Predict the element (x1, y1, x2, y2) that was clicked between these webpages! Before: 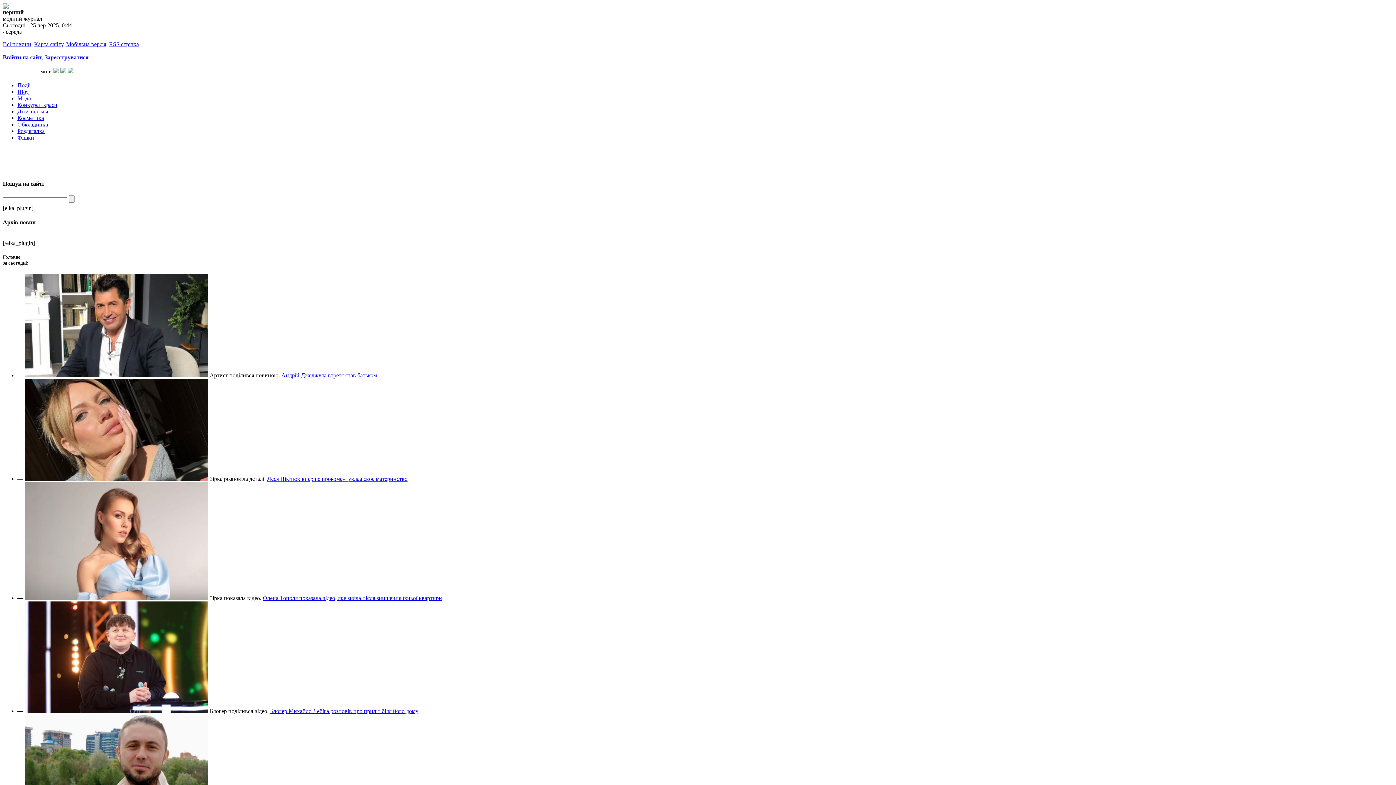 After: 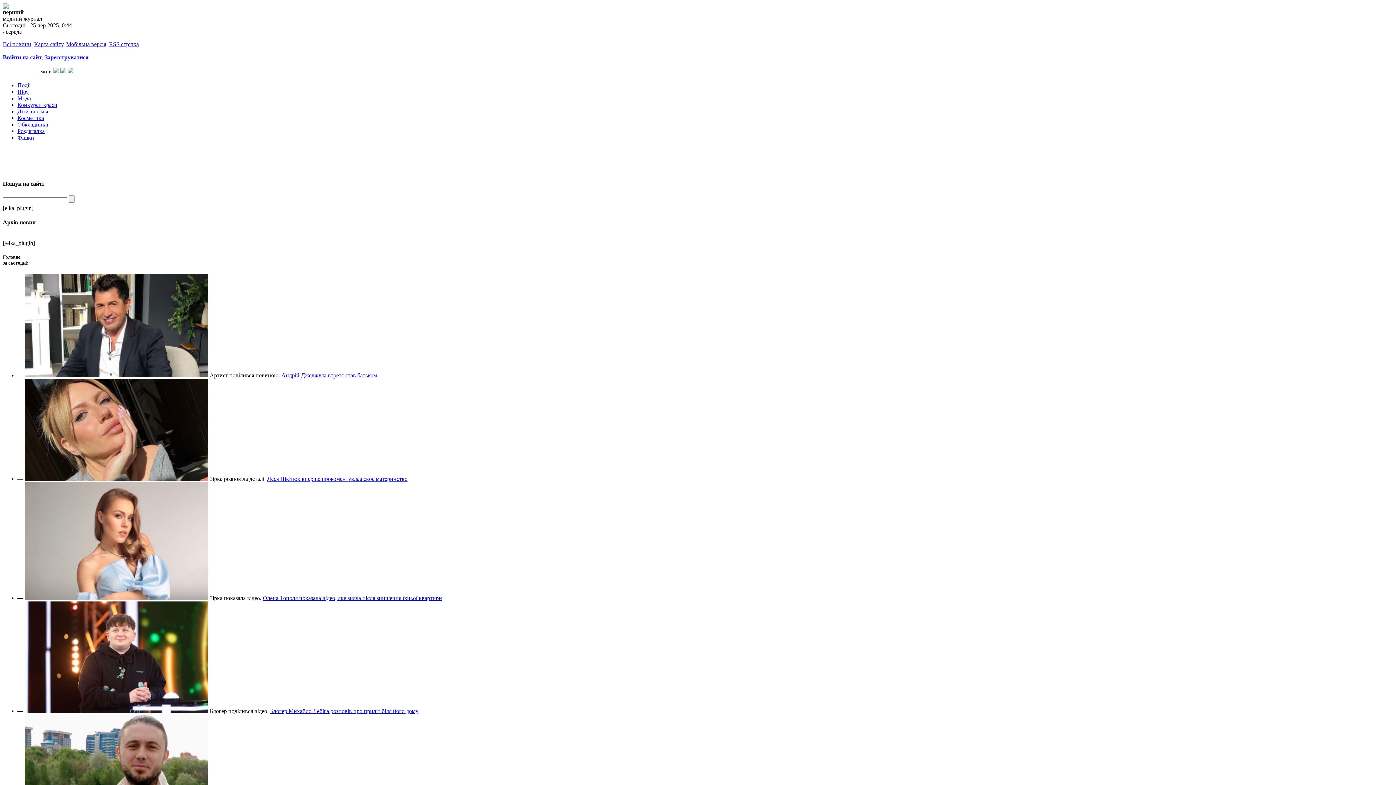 Action: label: Фішки bbox: (17, 134, 34, 140)